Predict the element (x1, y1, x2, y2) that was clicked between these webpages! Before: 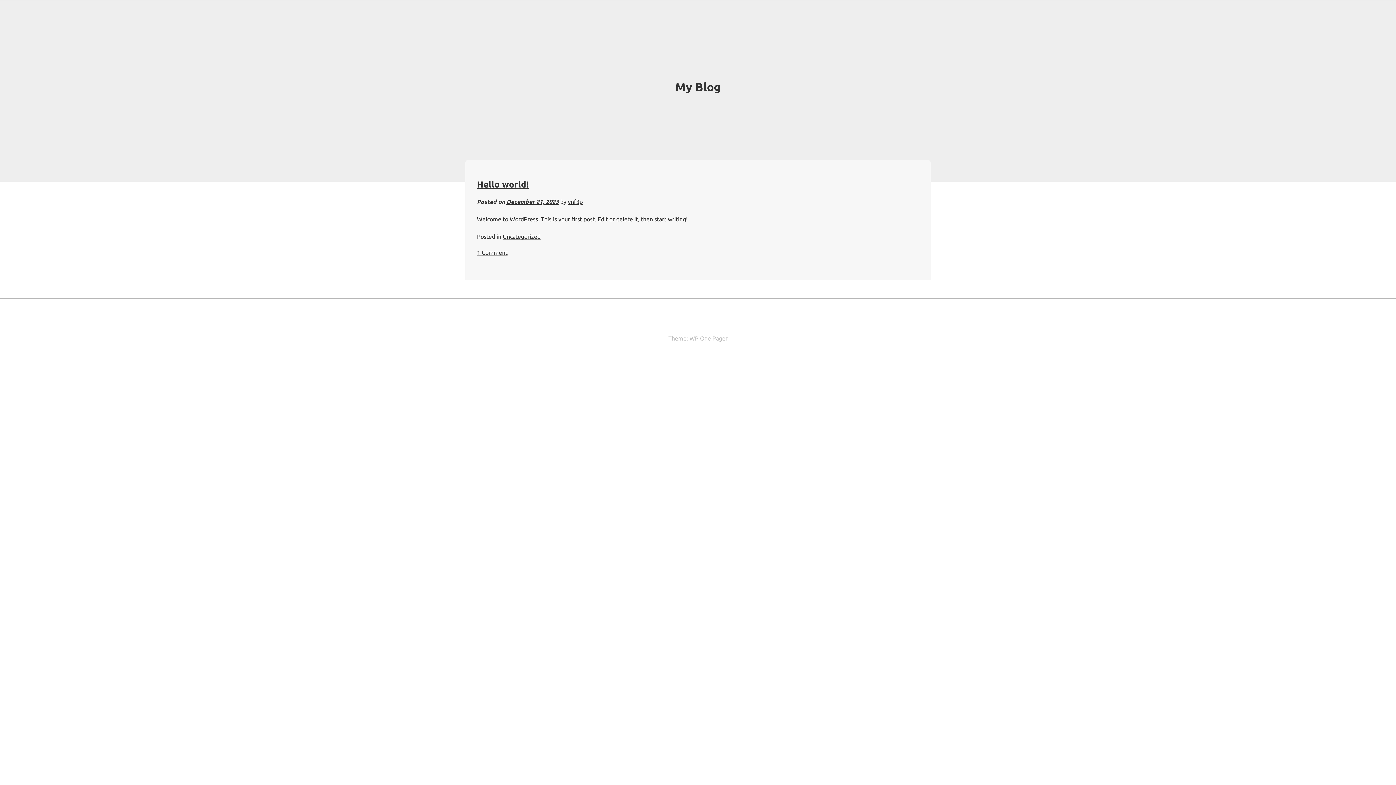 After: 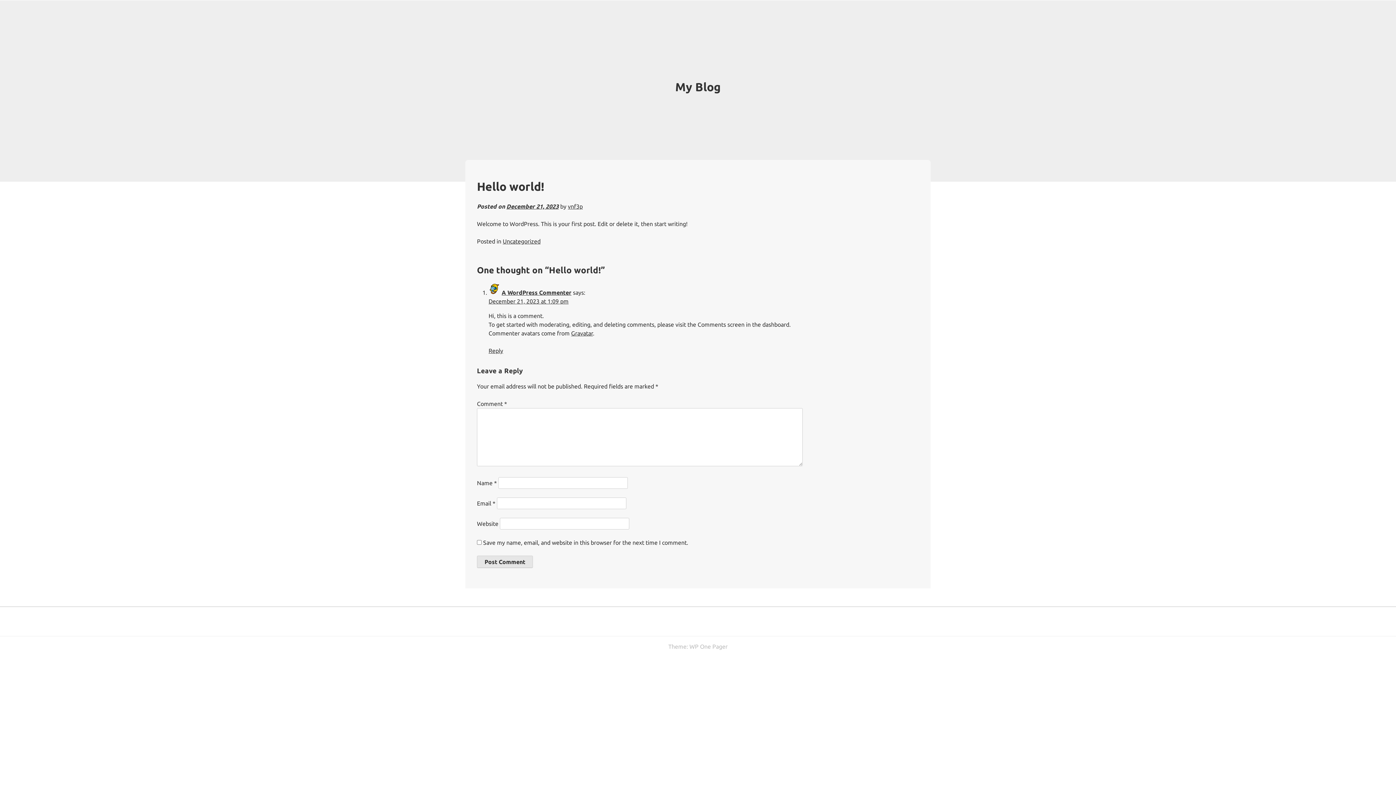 Action: bbox: (477, 249, 507, 255) label: 1 Comment
on Hello world!